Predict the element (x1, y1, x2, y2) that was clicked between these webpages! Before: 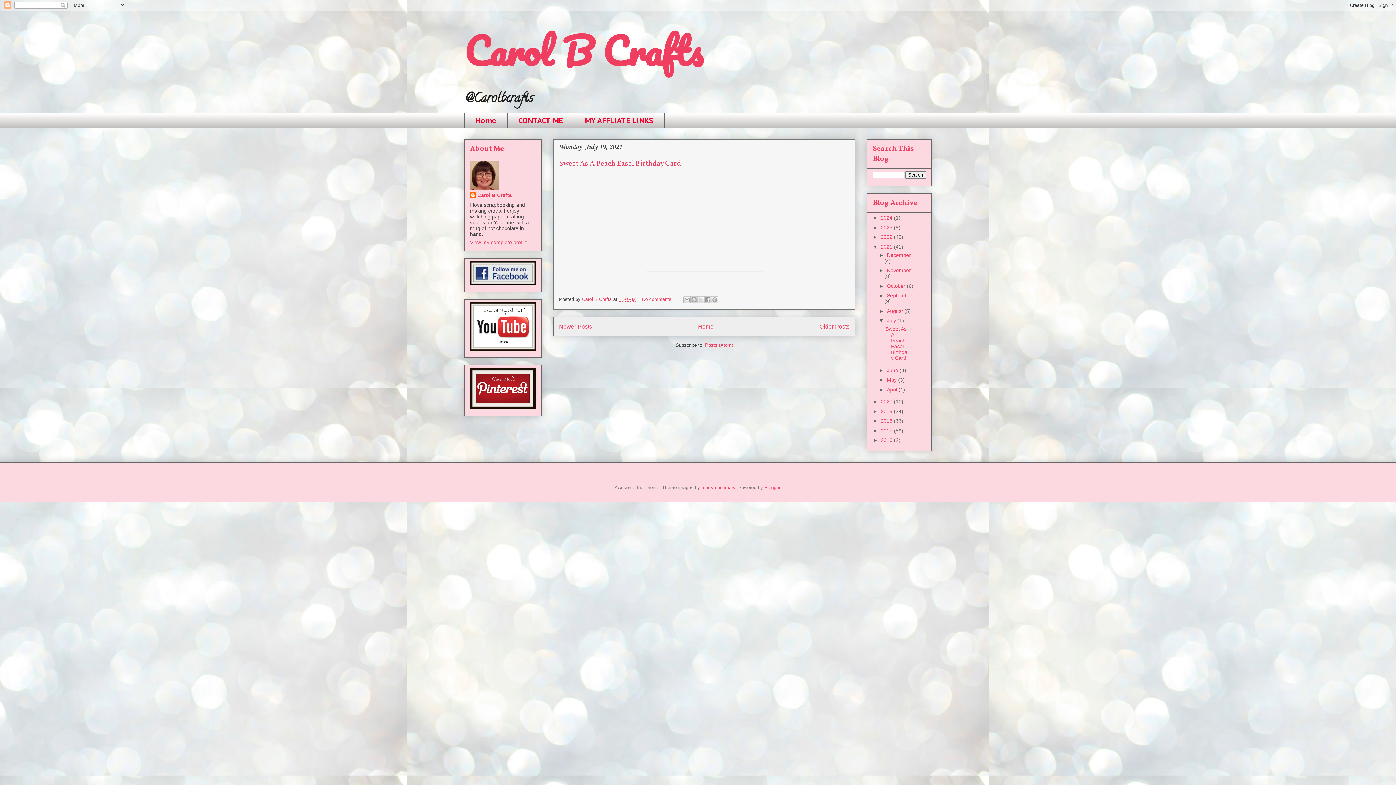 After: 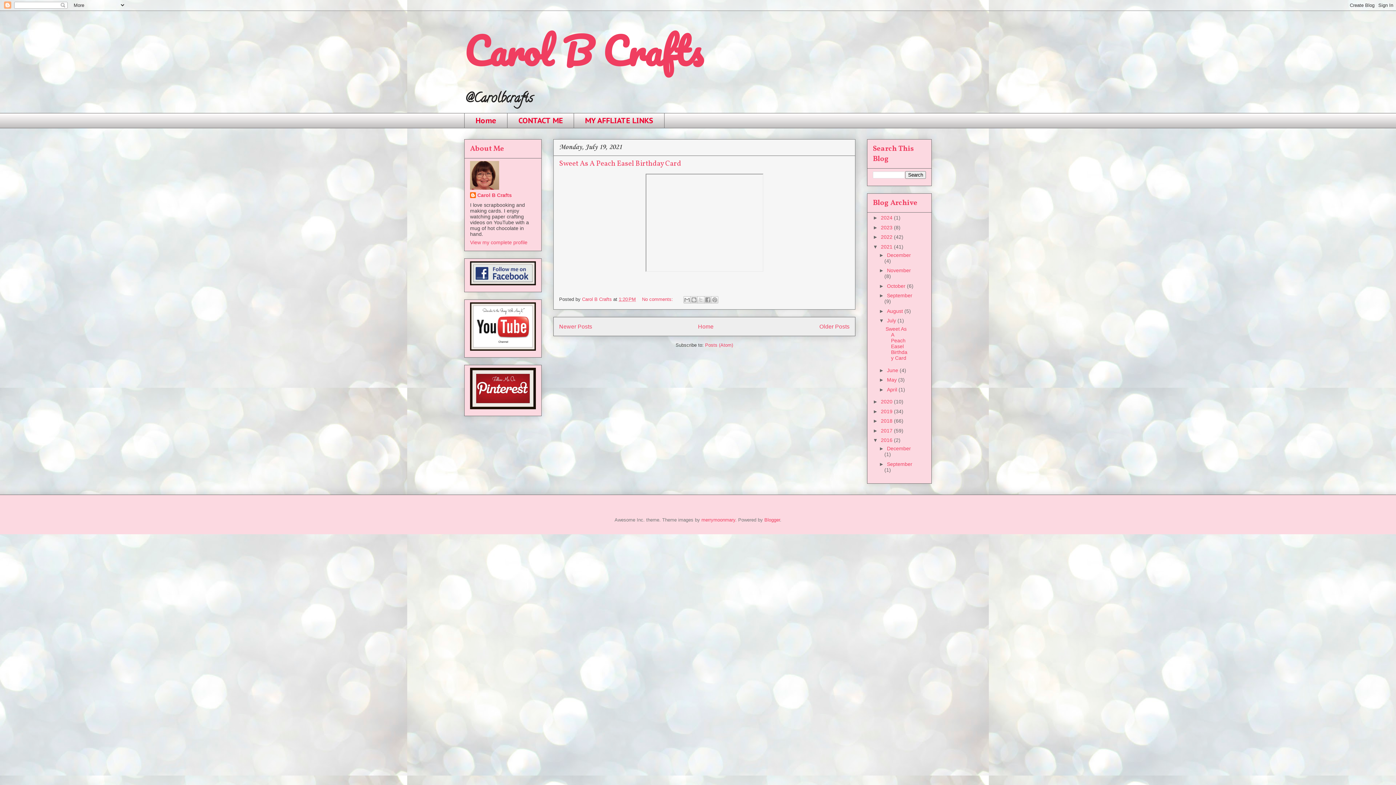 Action: bbox: (873, 437, 881, 443) label: ►  